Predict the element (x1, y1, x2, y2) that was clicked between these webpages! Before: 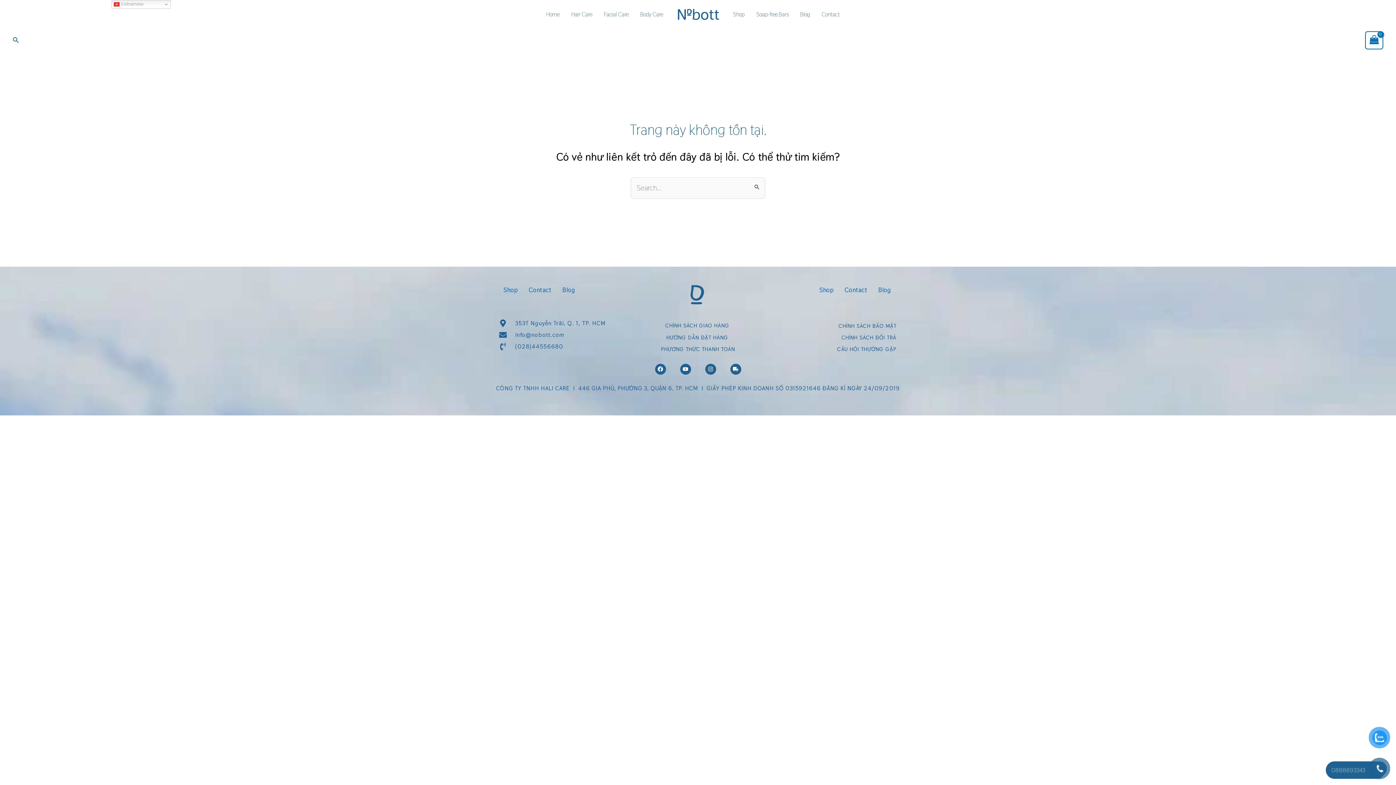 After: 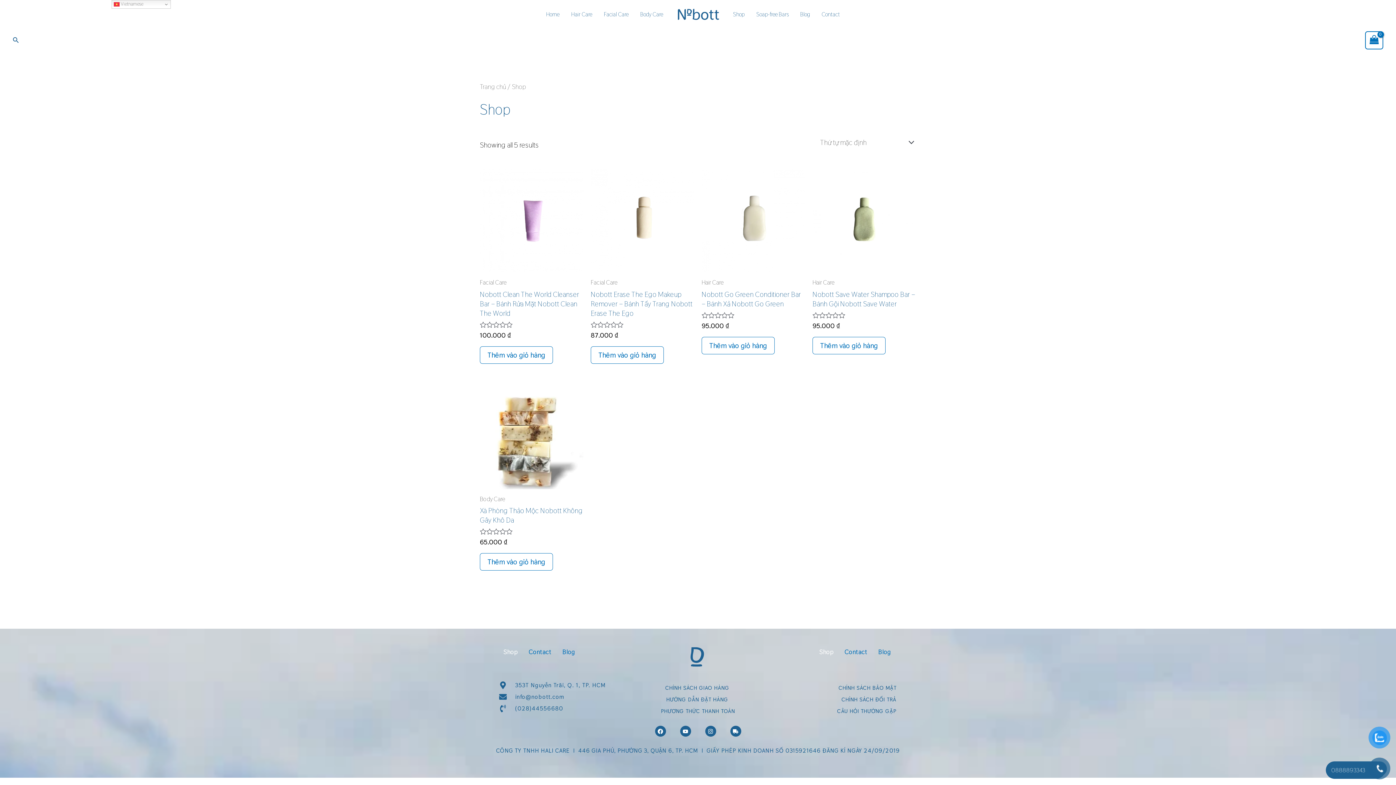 Action: bbox: (498, 281, 523, 298) label: Shop